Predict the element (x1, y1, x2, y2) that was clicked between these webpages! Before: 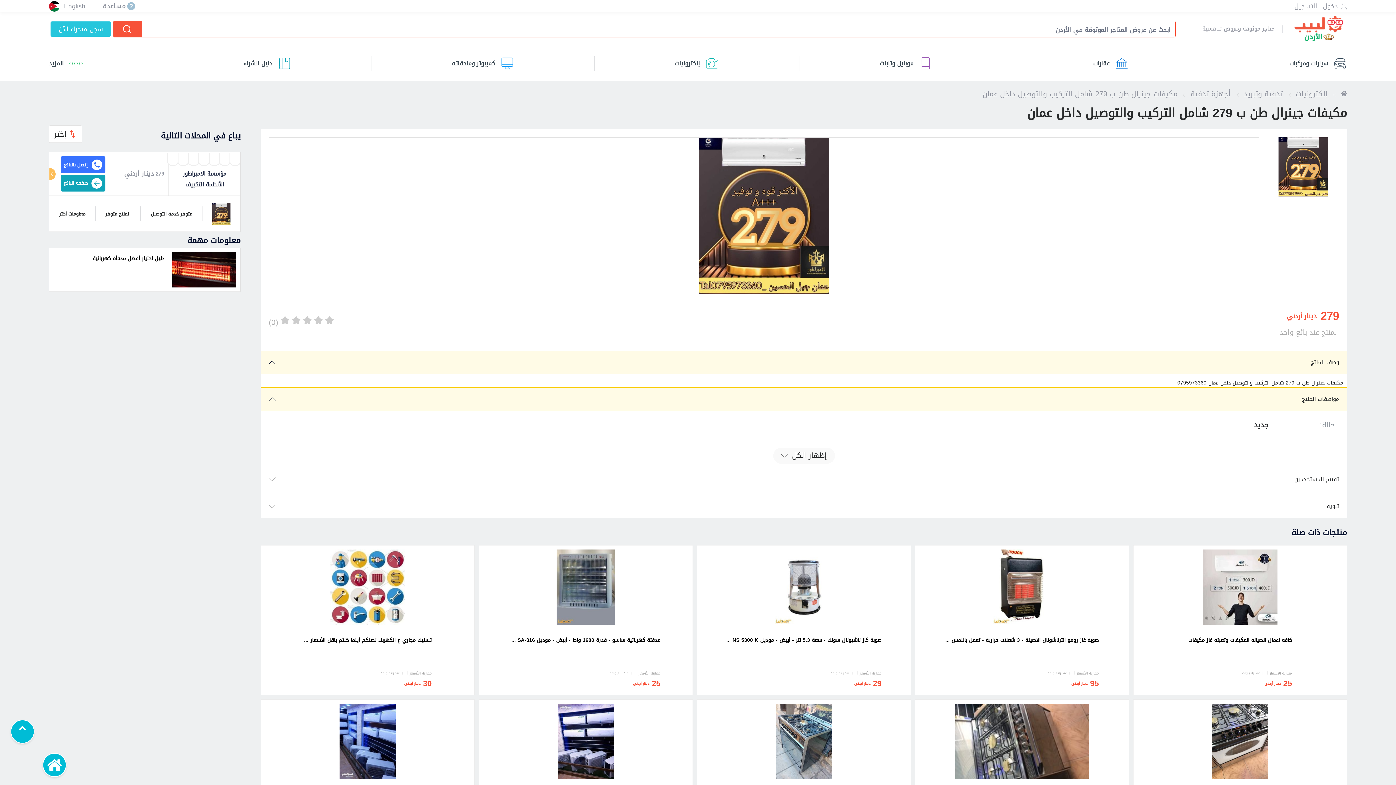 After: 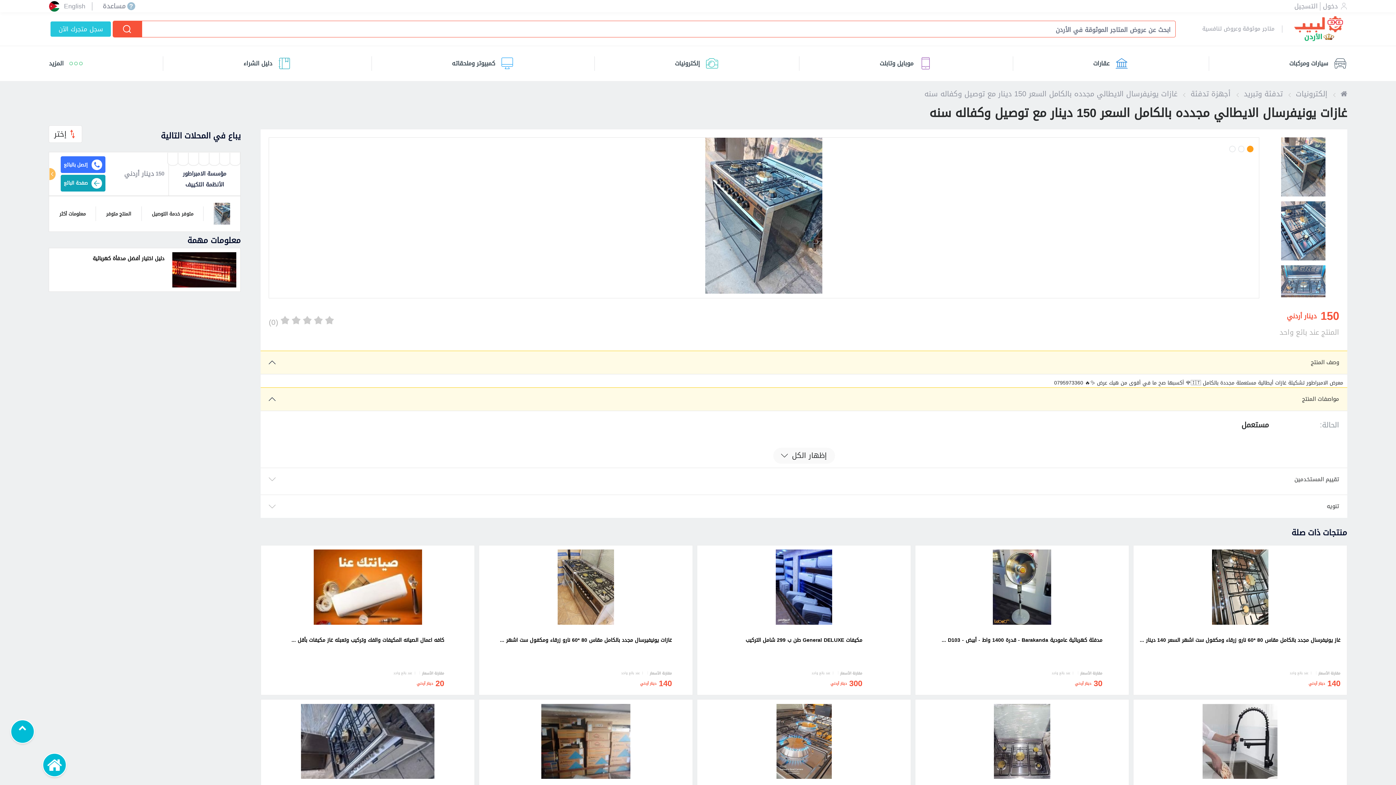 Action: label: غازات يونيفرسال الايطالي مجدده بالكامل السعر 150 دينار مع توصيل وكفاله سنه ...
مقارنة الأسعار
عند بائع واحد
150
دينار أردني bbox: (697, 699, 911, 850)